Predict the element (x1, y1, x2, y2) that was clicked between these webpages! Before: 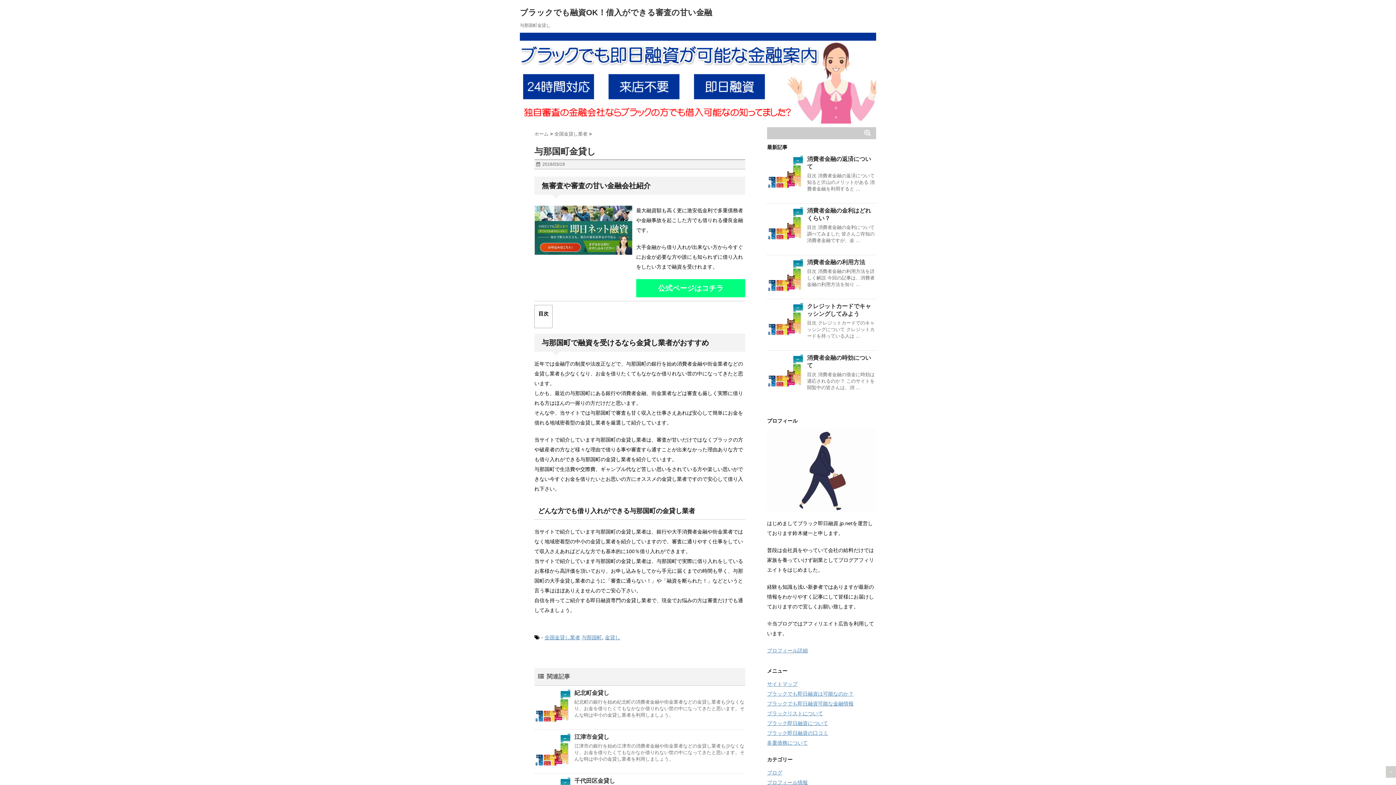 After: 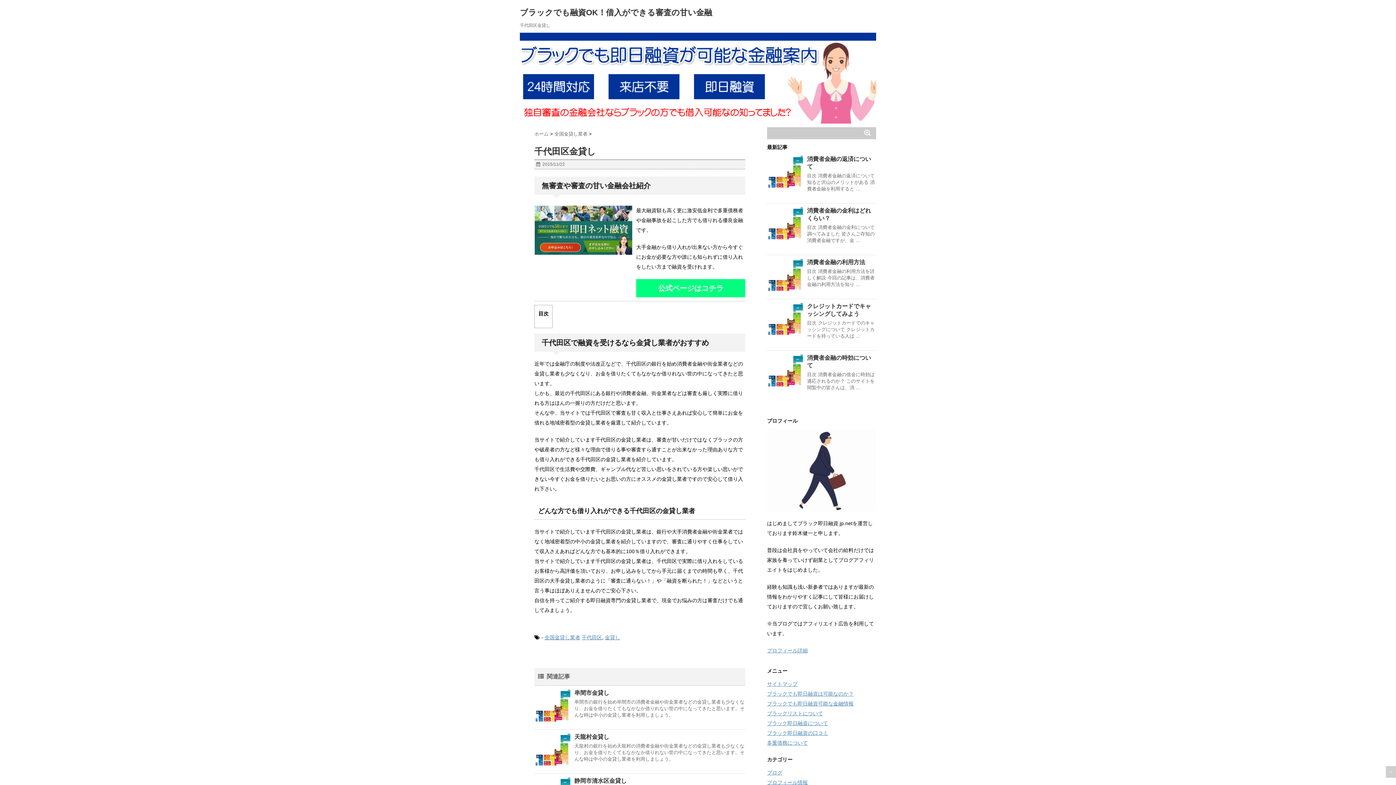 Action: label: 千代田区金貸し bbox: (574, 778, 615, 784)